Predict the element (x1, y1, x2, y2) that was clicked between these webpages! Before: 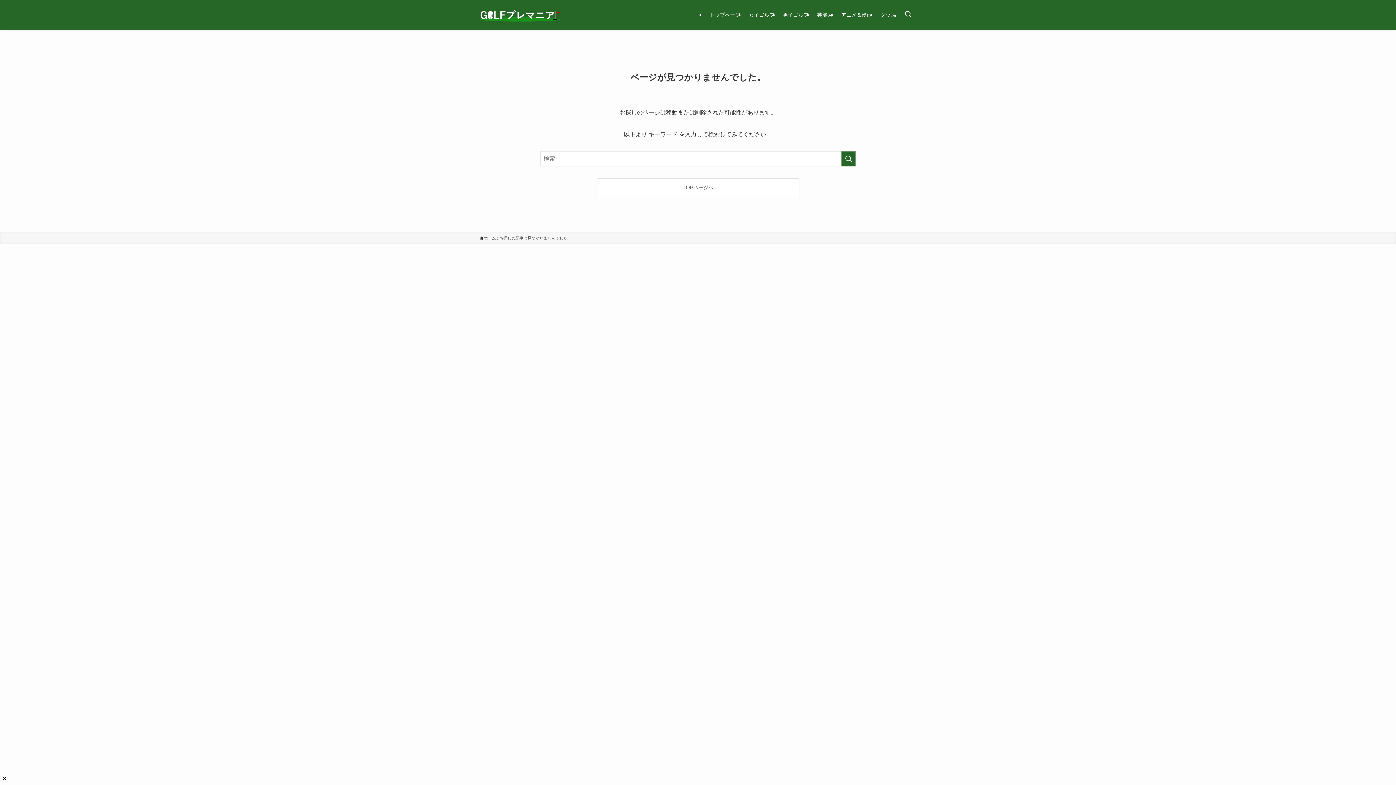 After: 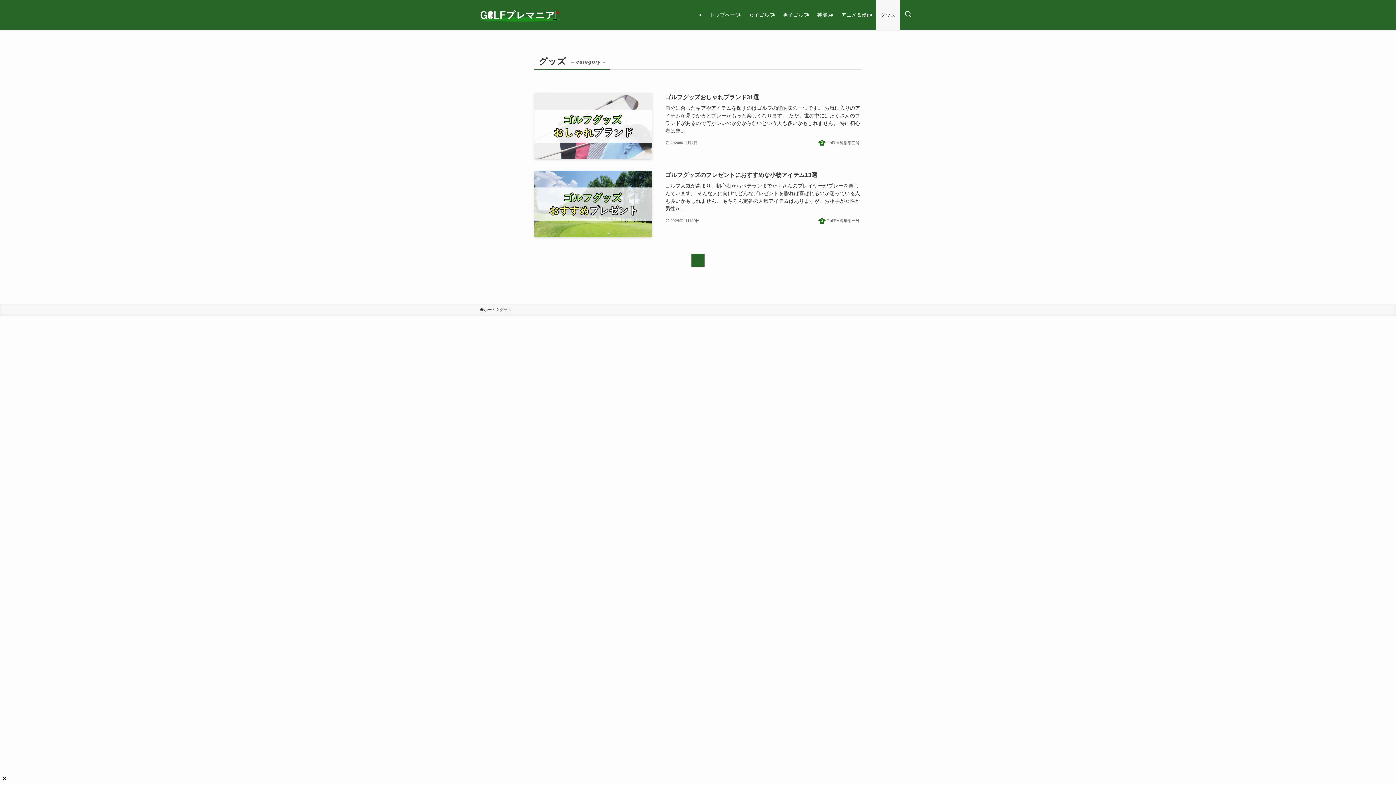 Action: bbox: (876, 0, 900, 29) label: グッズ